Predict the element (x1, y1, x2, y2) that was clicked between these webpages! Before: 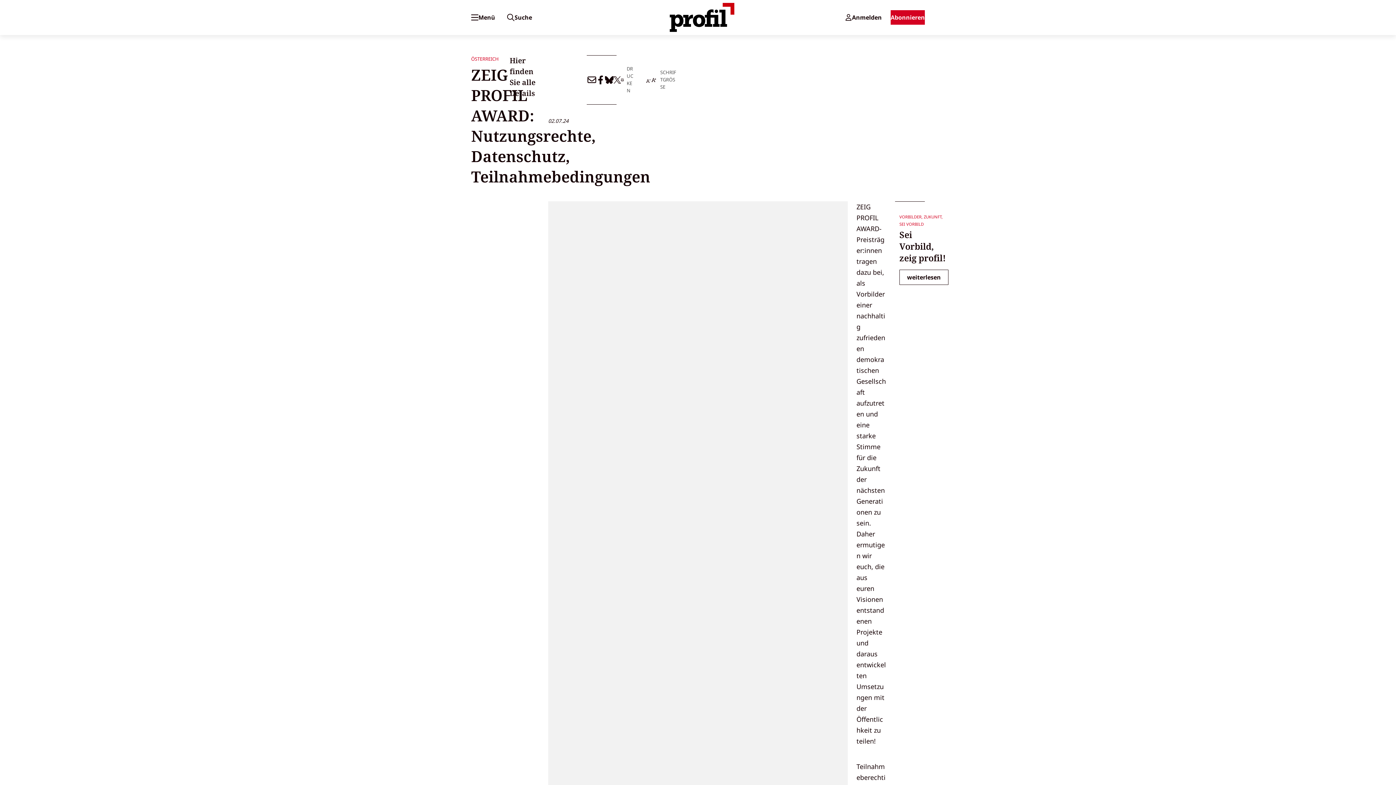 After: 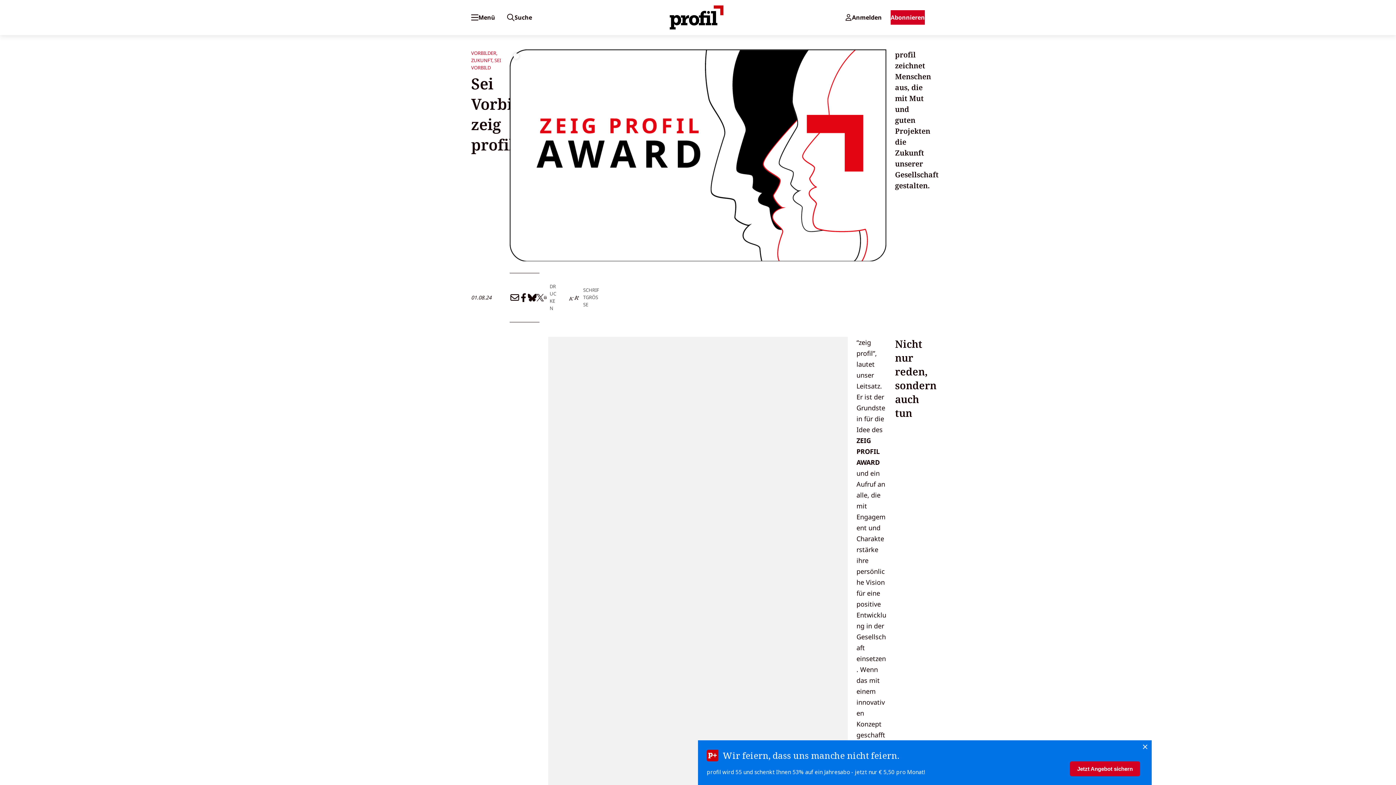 Action: bbox: (899, 228, 946, 264) label: Sei Vorbild, zeig profil!